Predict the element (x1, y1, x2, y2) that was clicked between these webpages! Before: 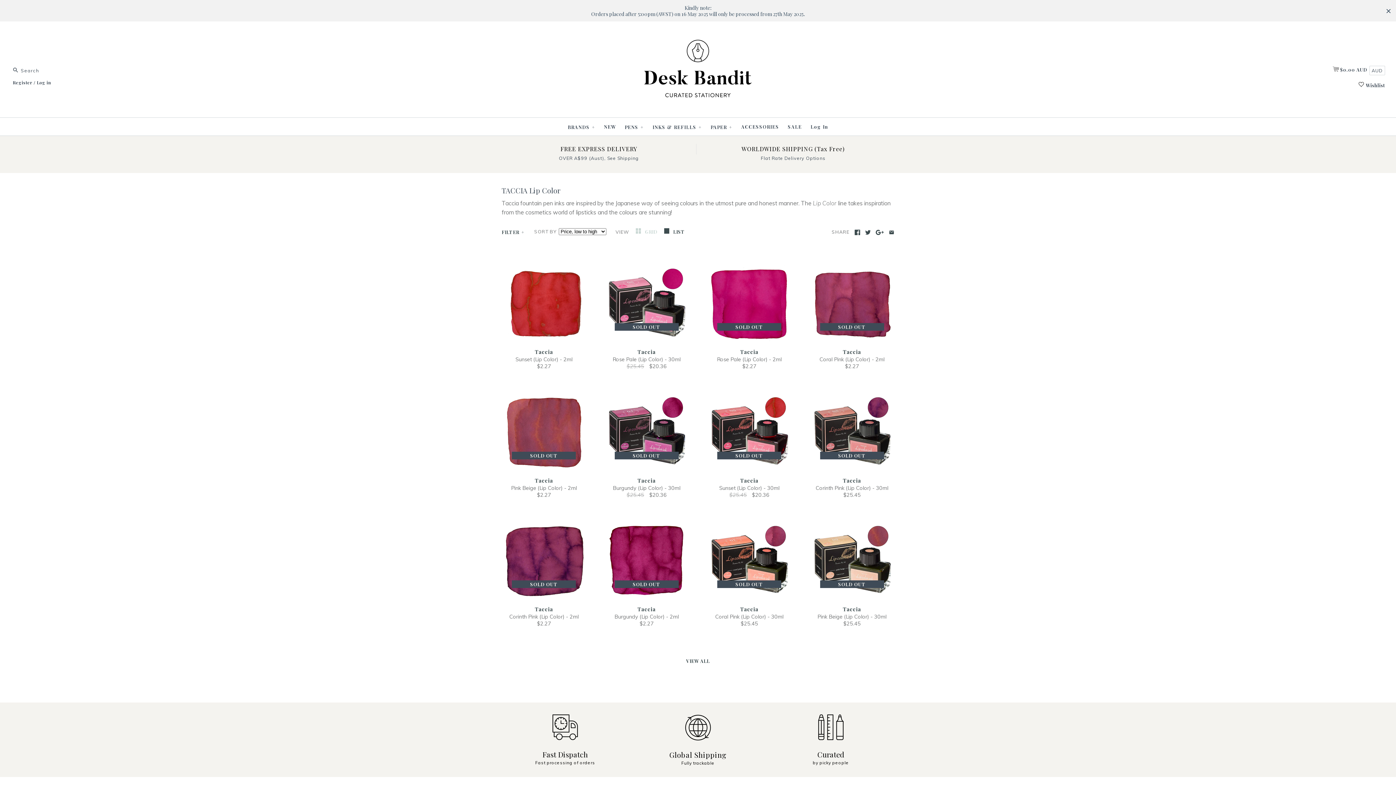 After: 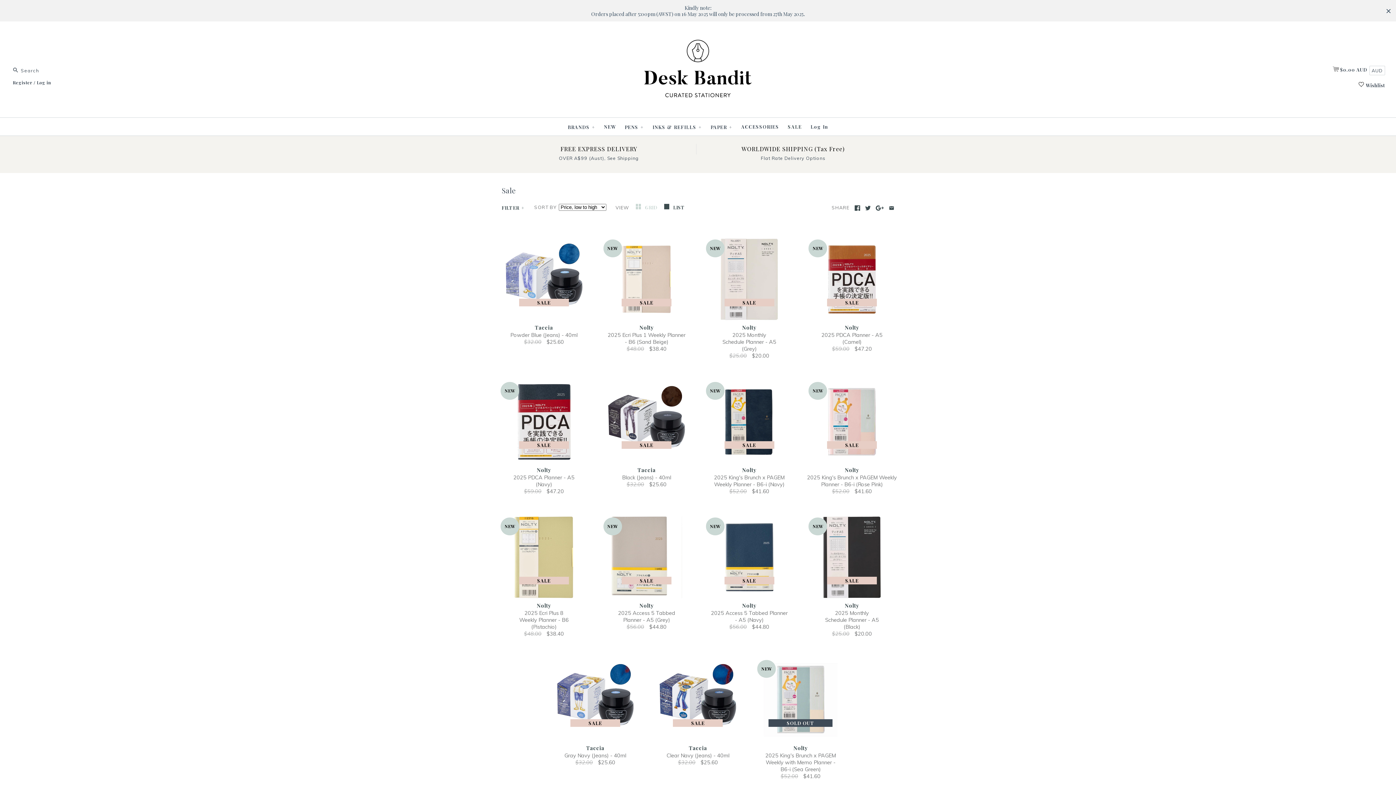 Action: label: SALE bbox: (781, 117, 808, 136)